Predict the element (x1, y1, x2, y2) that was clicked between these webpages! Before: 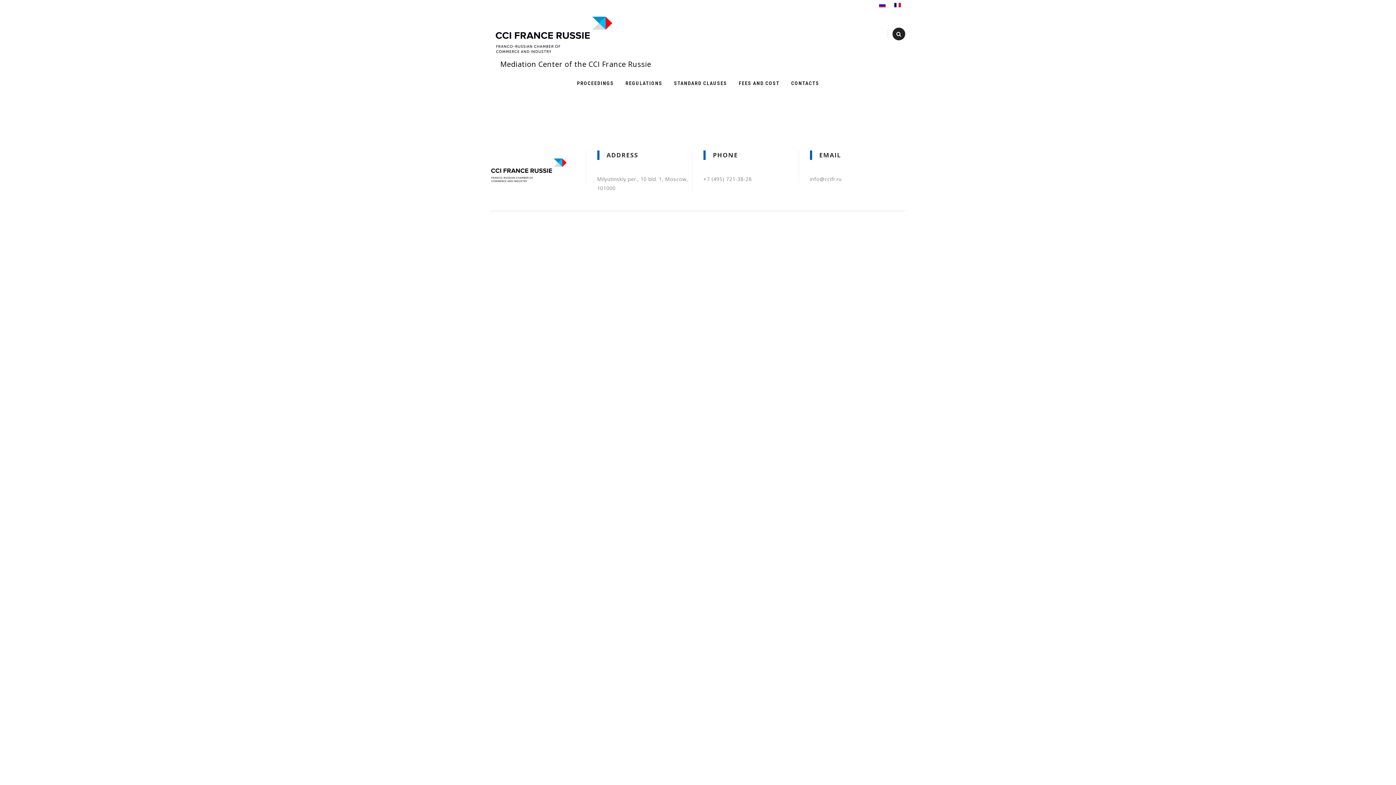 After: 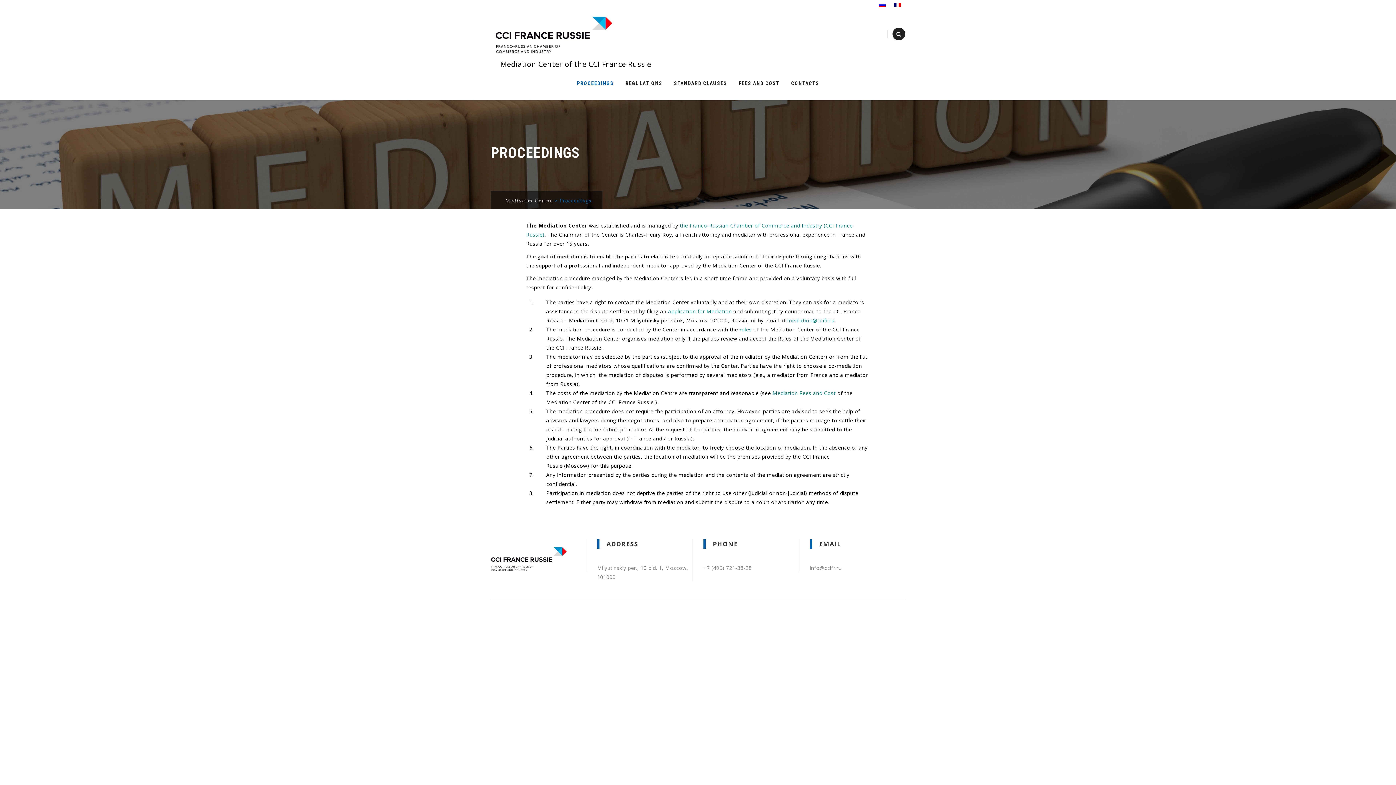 Action: label: PROCEEDINGS bbox: (577, 76, 613, 90)